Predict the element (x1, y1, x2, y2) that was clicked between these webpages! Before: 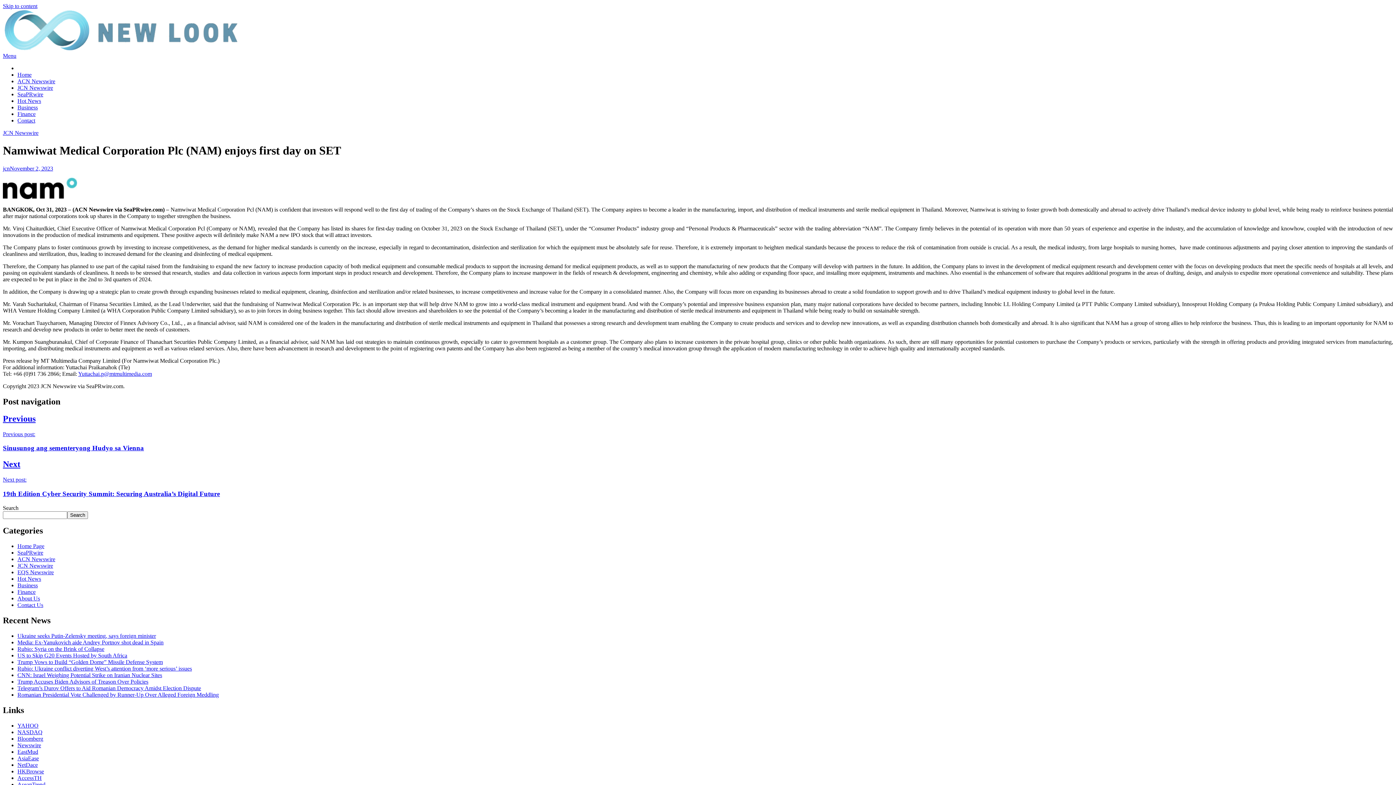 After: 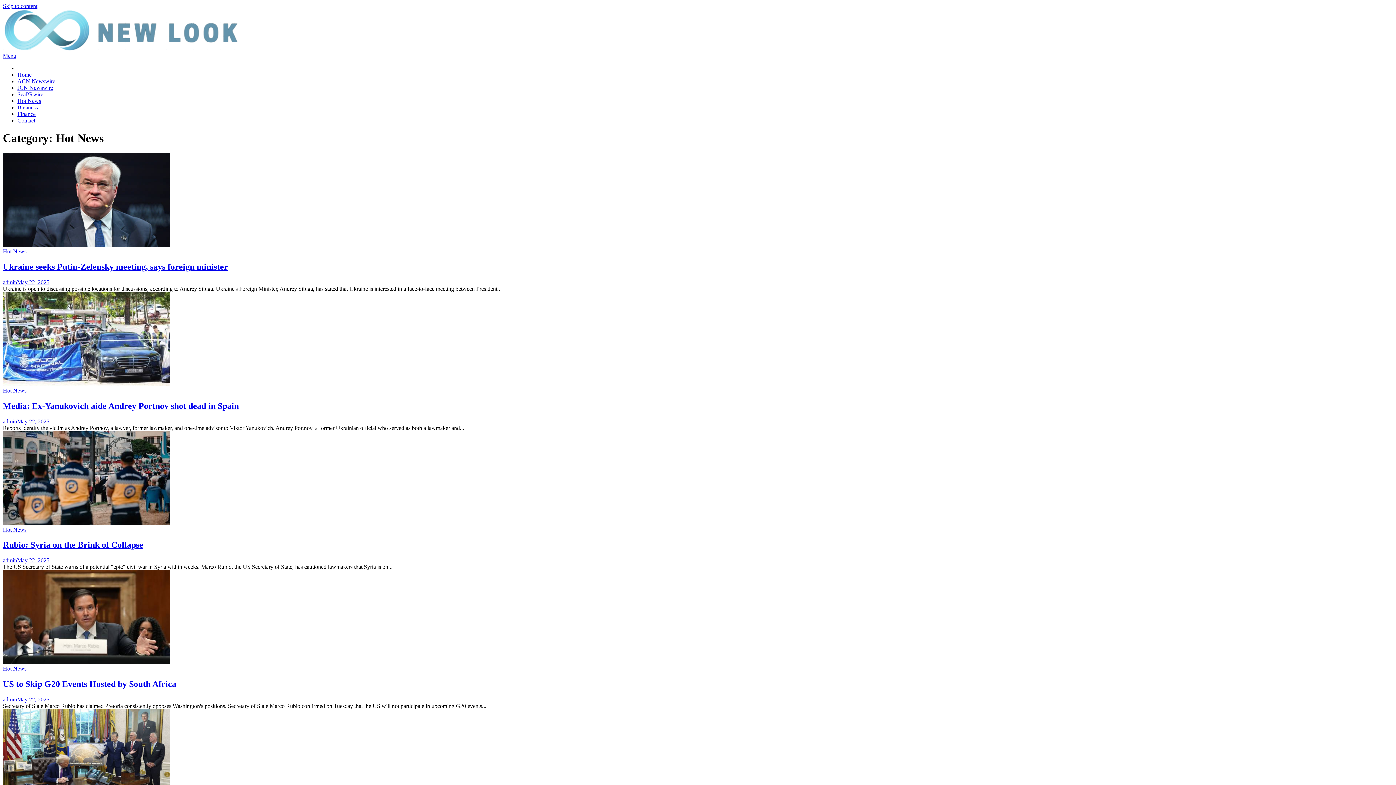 Action: label: Hot News bbox: (17, 576, 41, 582)